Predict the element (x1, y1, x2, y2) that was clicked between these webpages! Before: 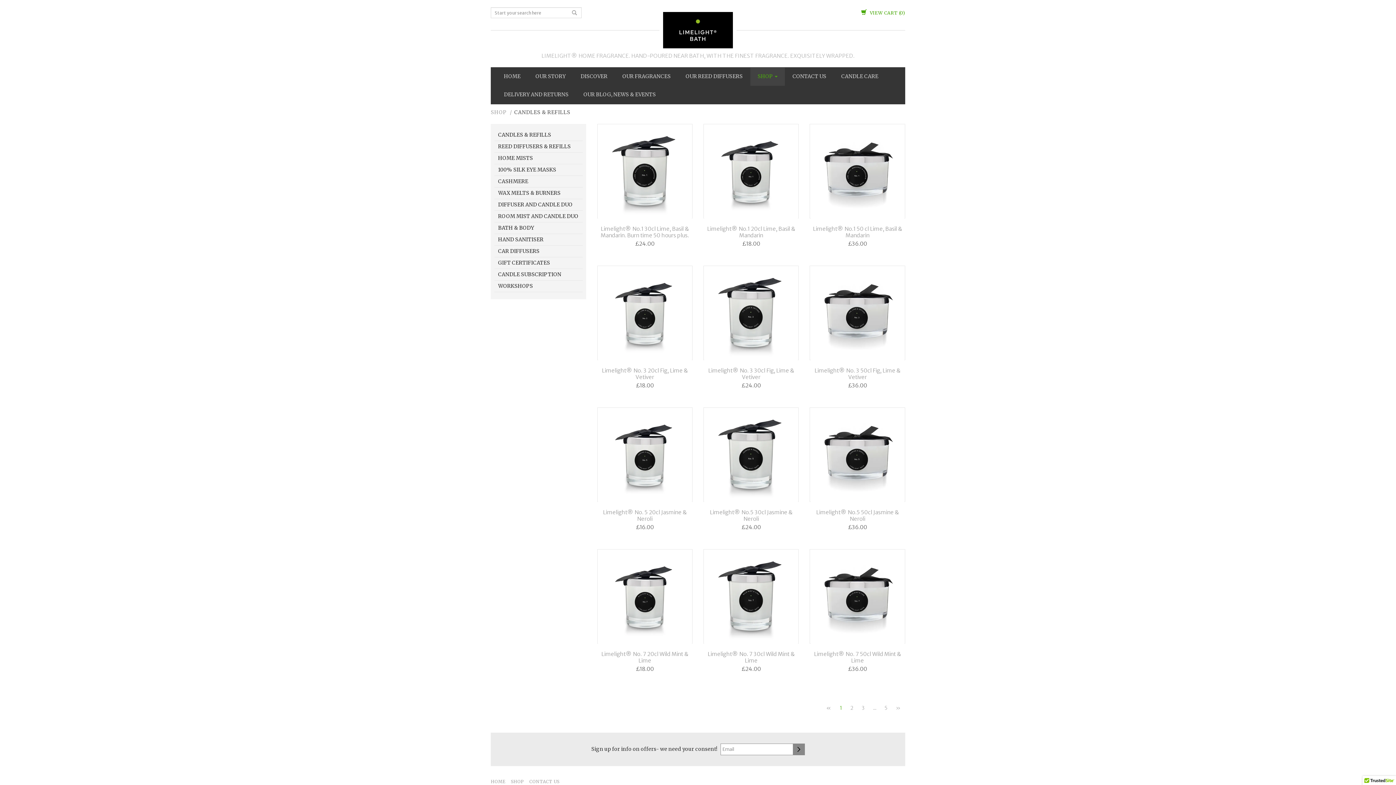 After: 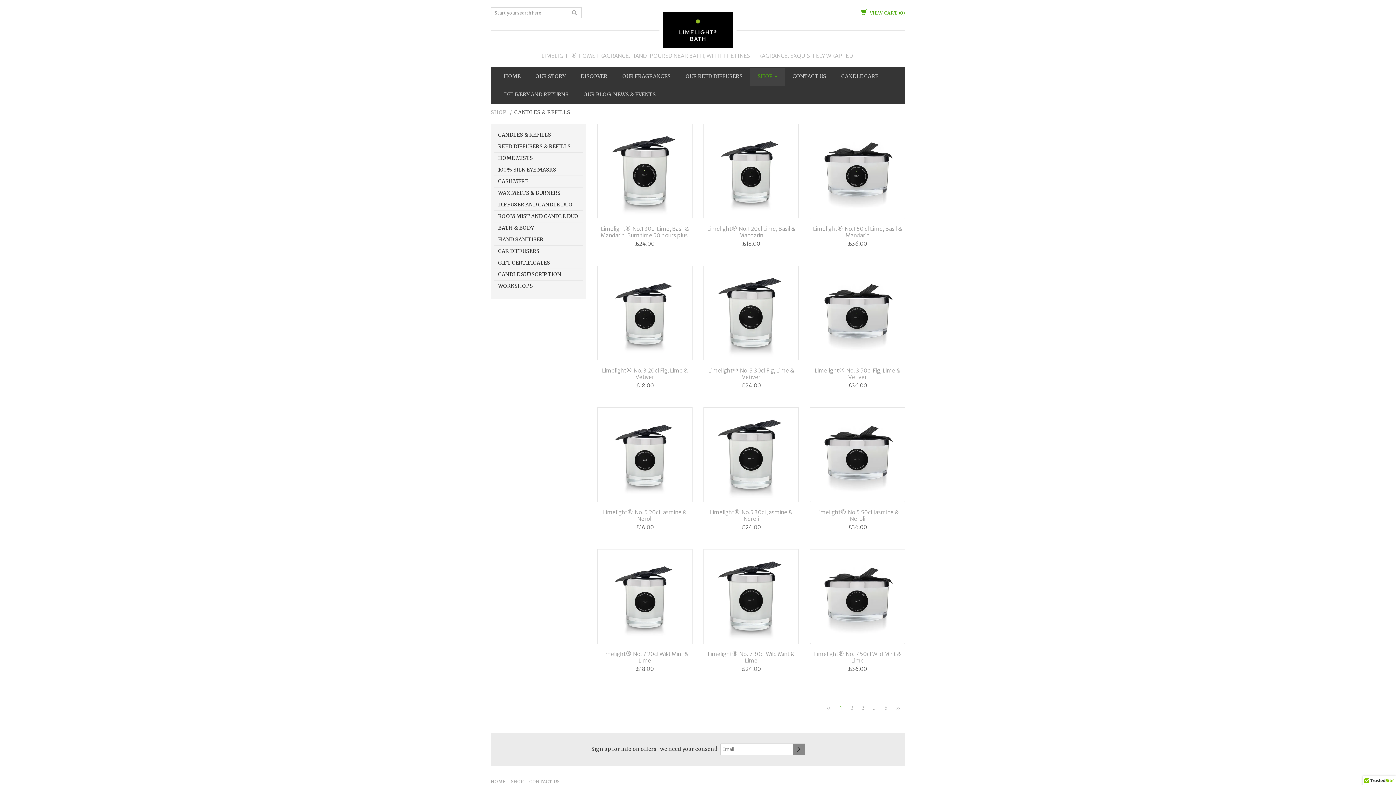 Action: label: CANDLES & REFILLS bbox: (494, 129, 582, 140)